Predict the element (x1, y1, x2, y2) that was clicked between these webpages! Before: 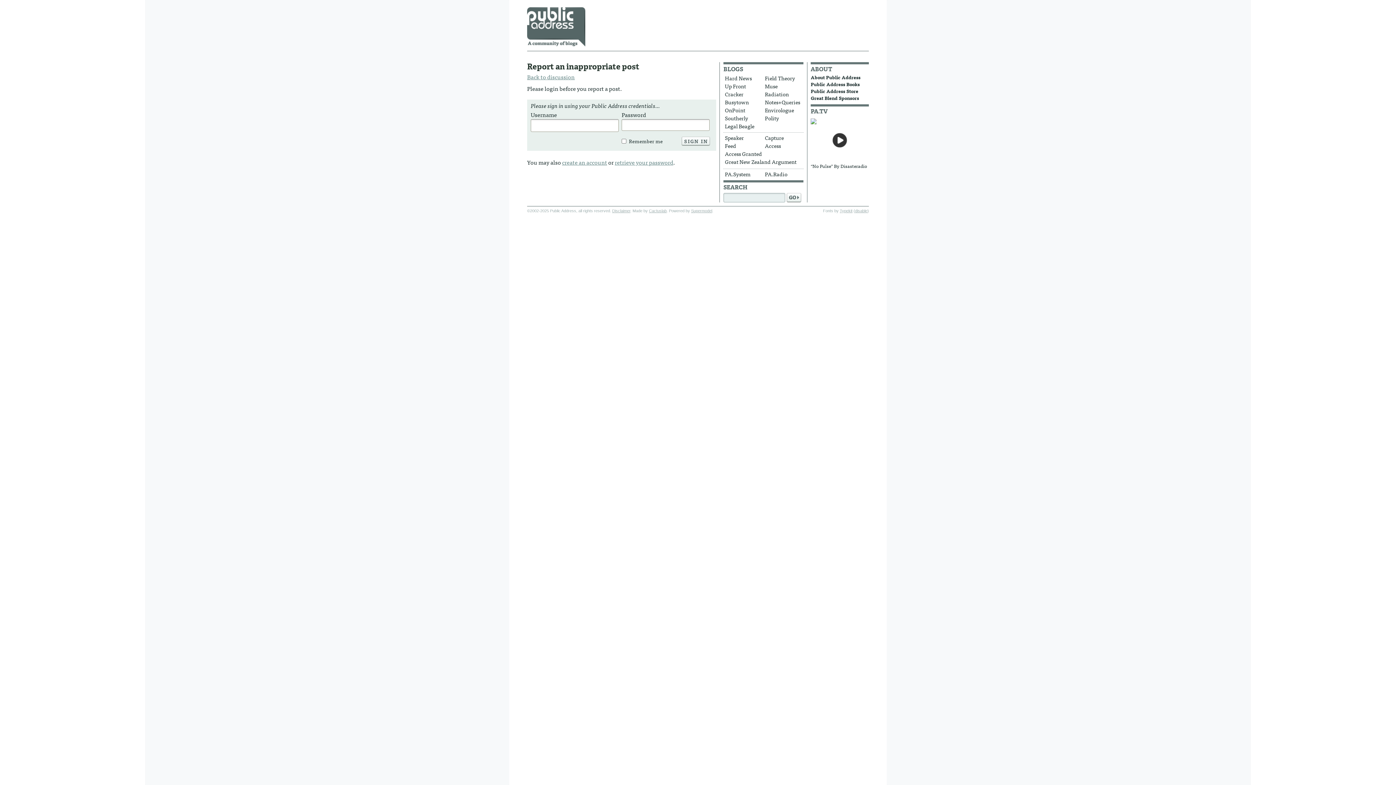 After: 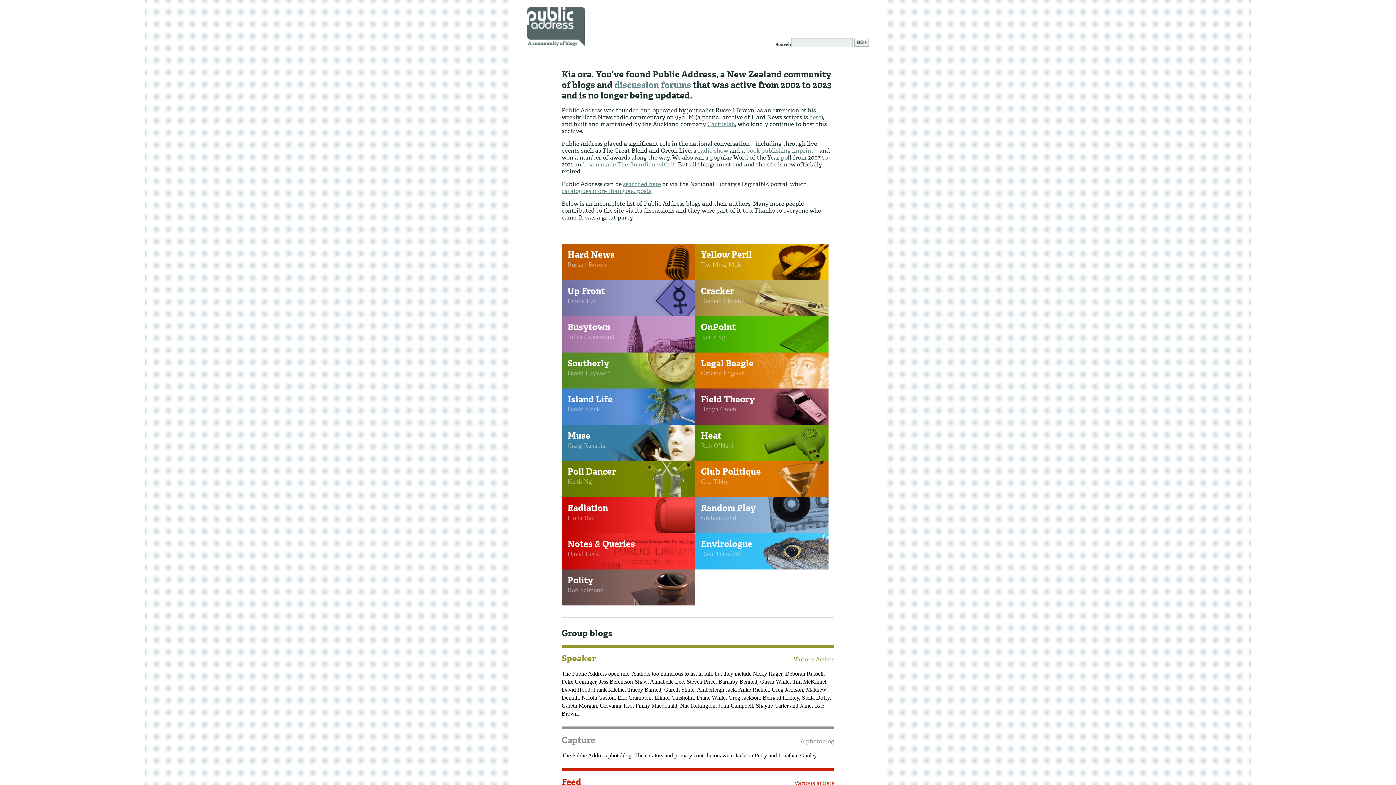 Action: label: Public Address, a community of blogs bbox: (527, 7, 585, 47)